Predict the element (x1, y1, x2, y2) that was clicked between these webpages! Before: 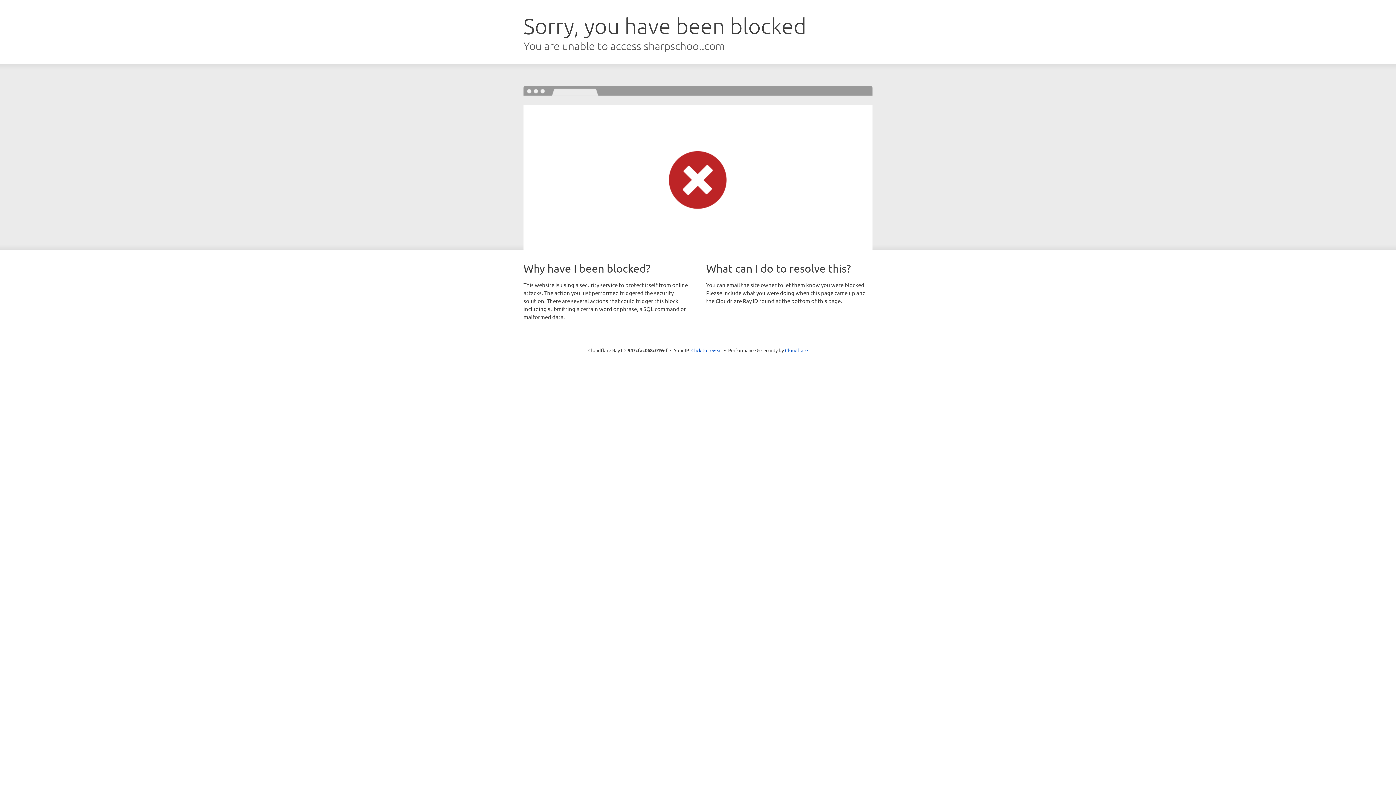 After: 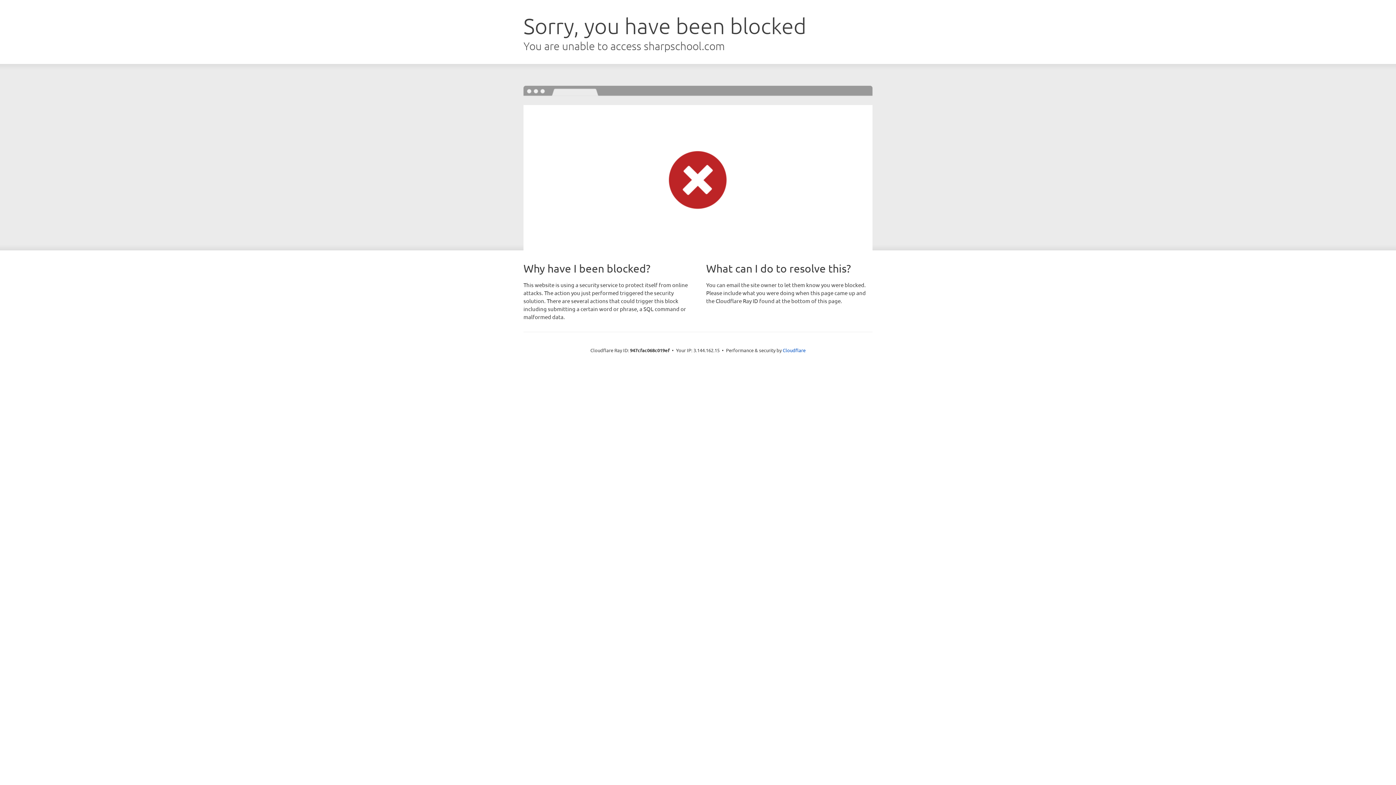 Action: label: Click to reveal bbox: (691, 346, 722, 353)